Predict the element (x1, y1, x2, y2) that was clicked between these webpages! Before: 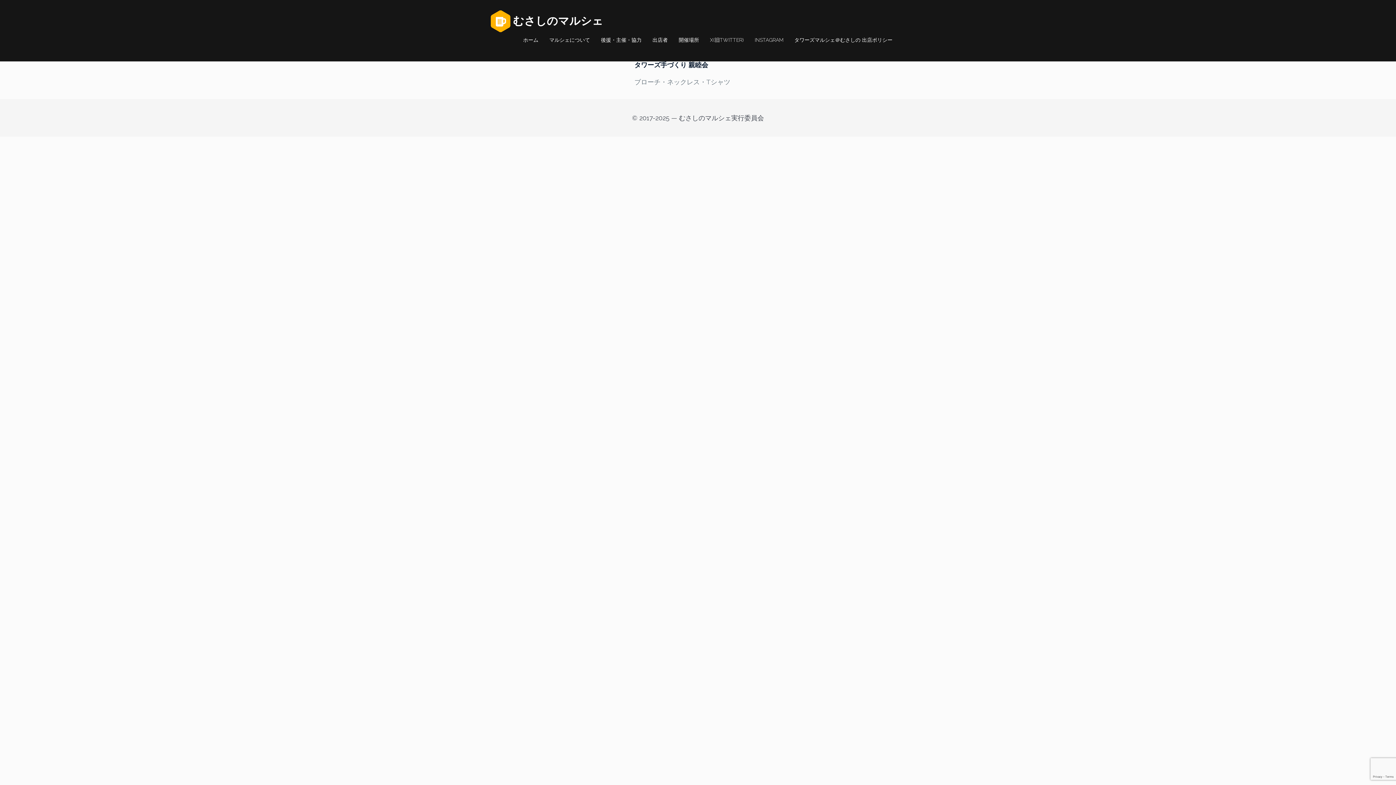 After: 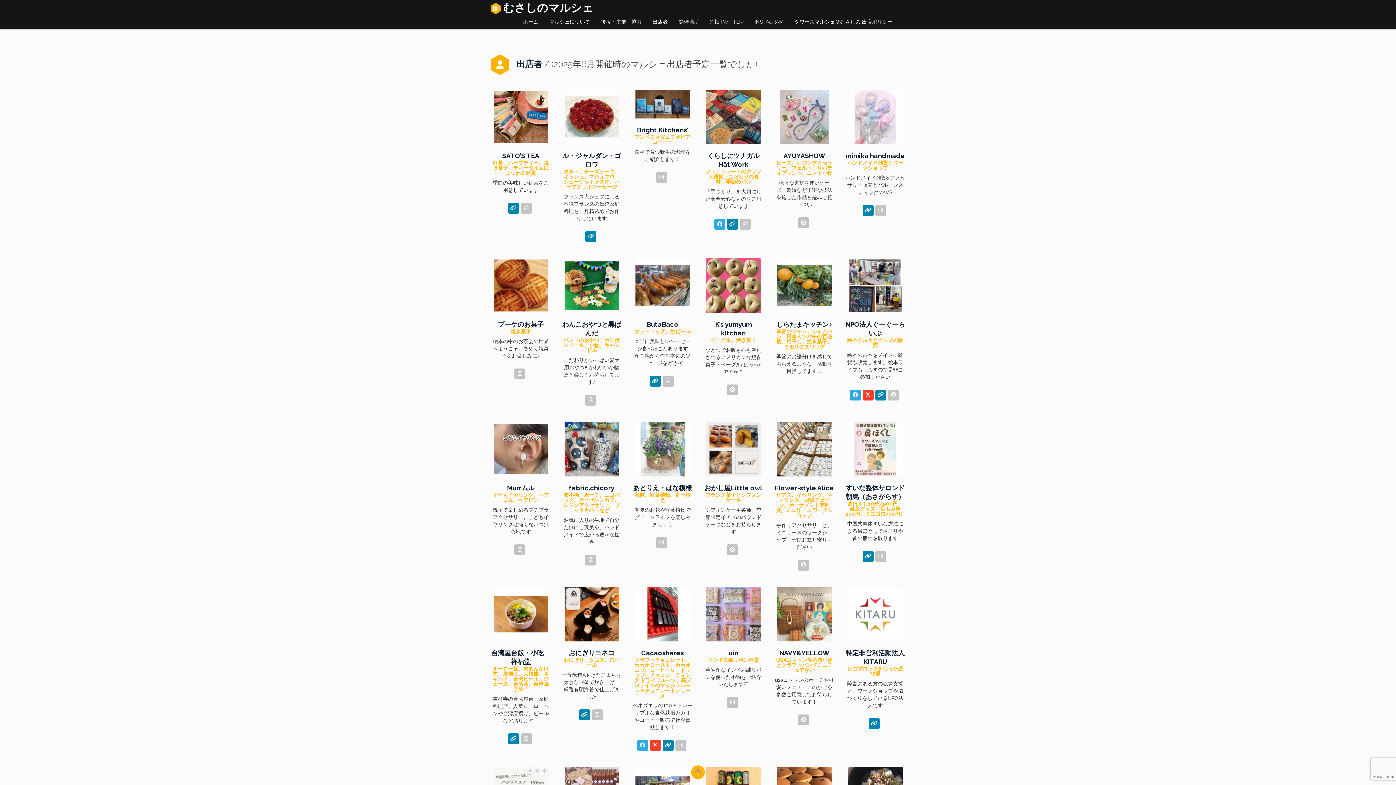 Action: label: 出店者 bbox: (647, 33, 673, 46)